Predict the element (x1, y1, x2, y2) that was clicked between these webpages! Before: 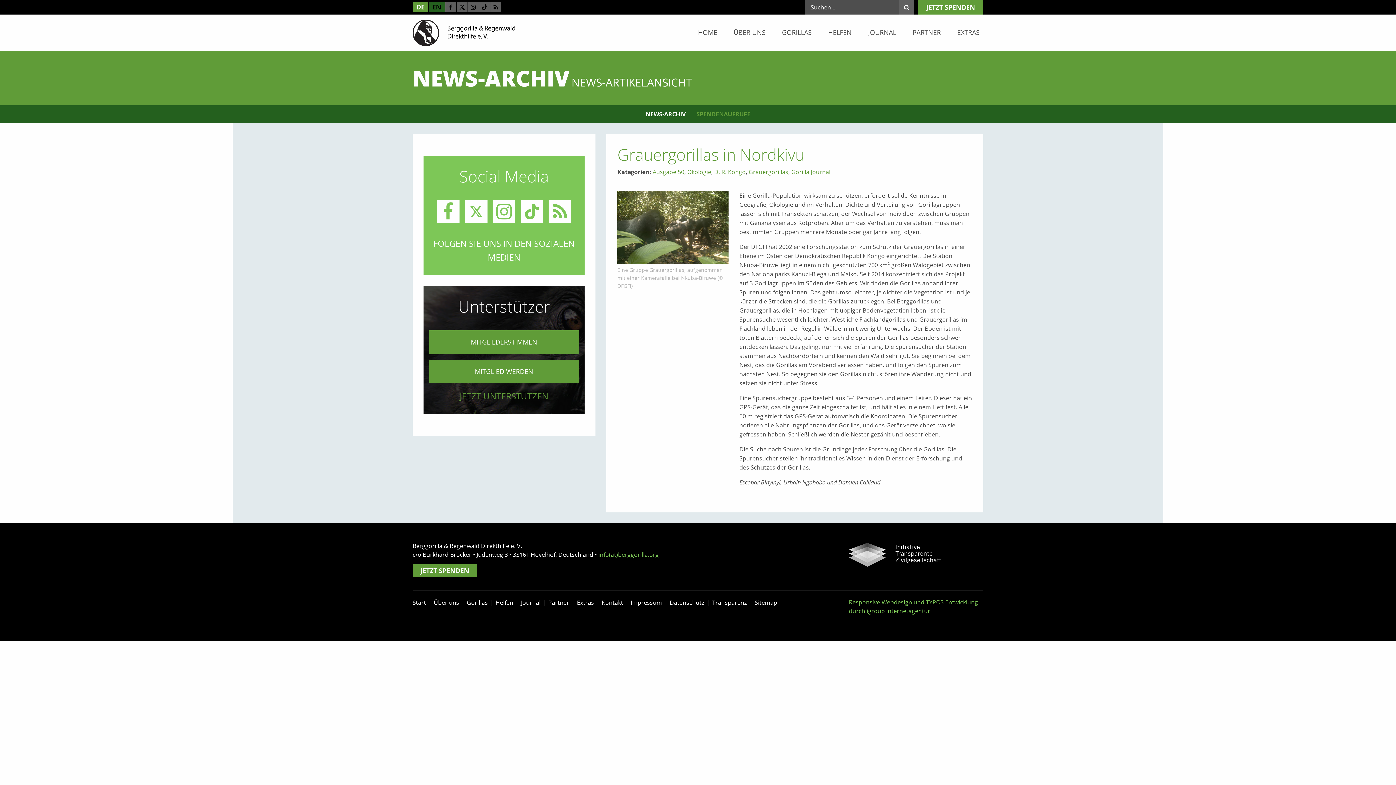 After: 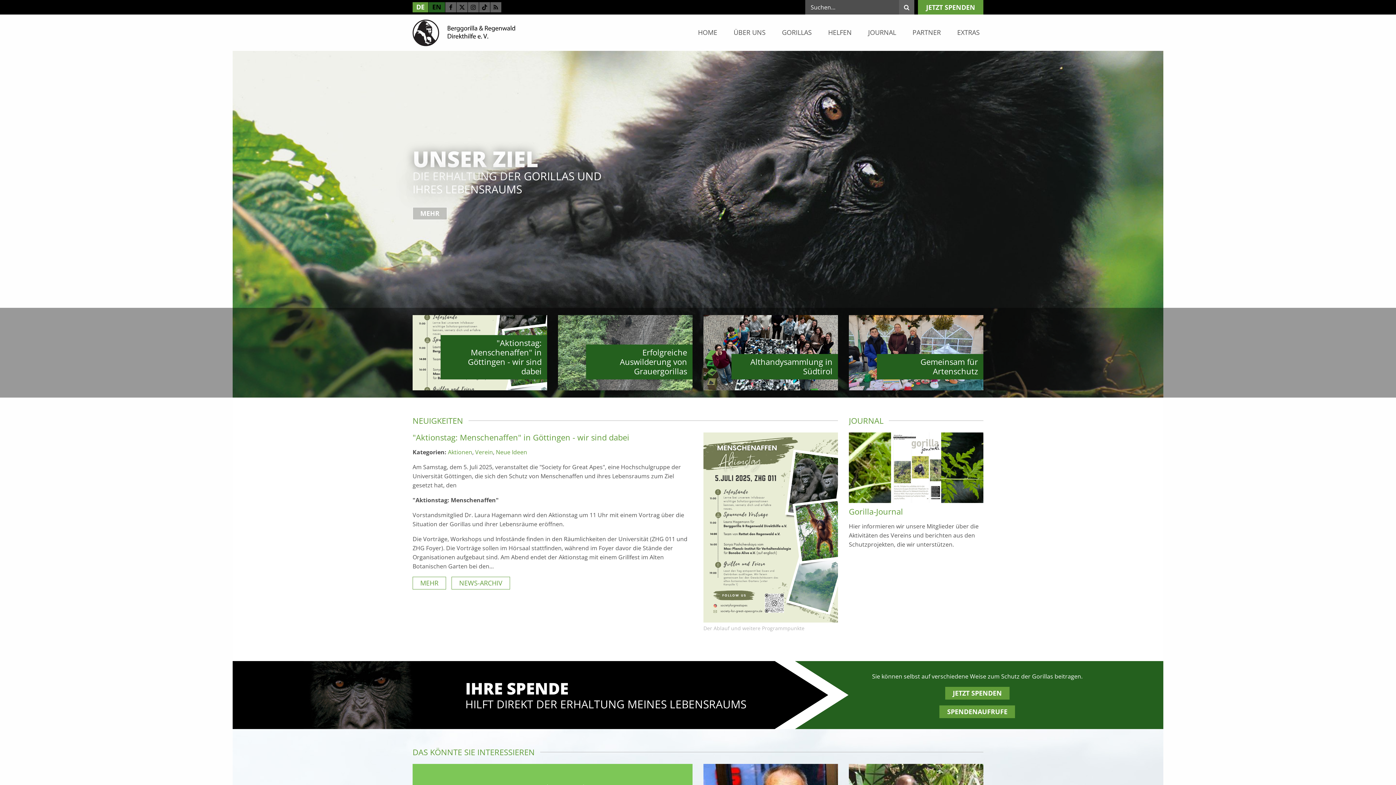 Action: bbox: (694, 26, 721, 38) label: HOME